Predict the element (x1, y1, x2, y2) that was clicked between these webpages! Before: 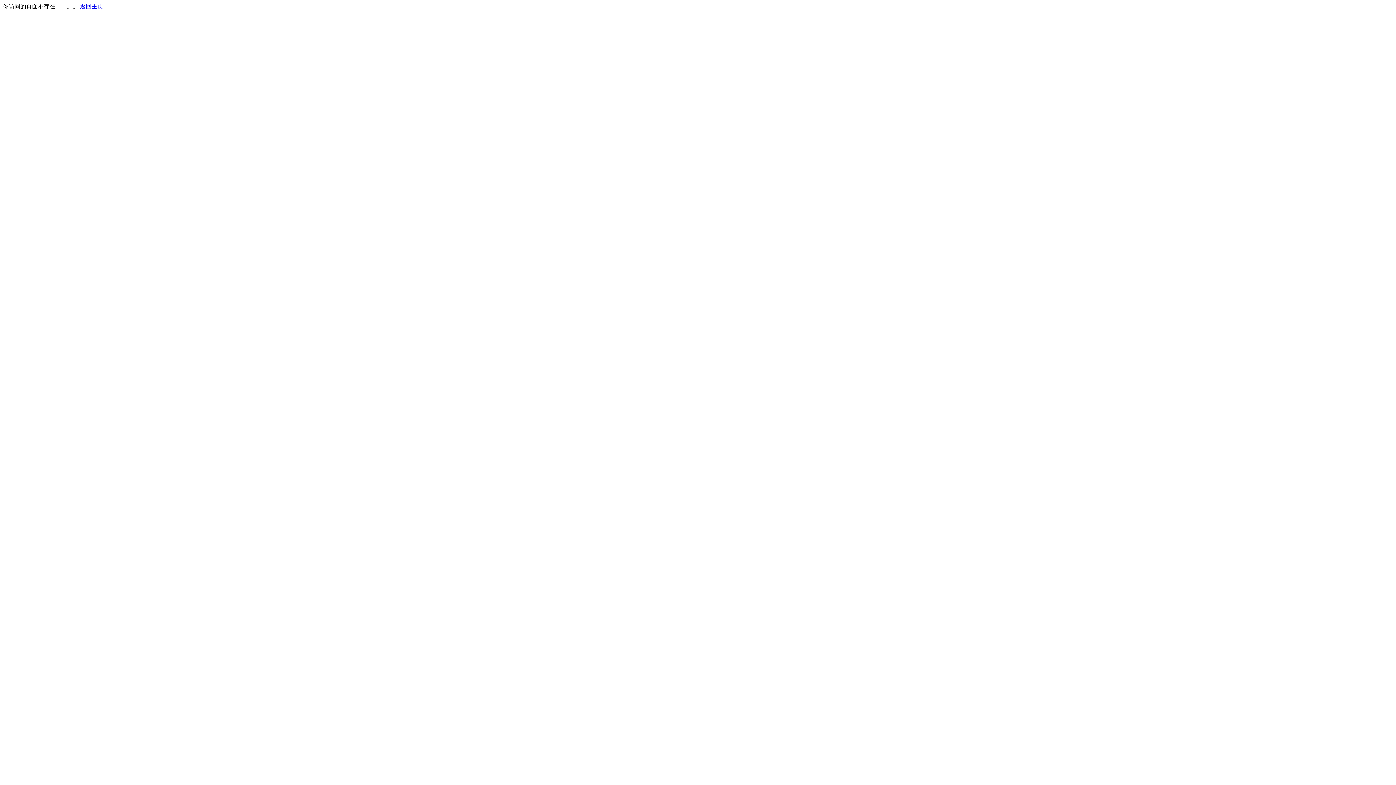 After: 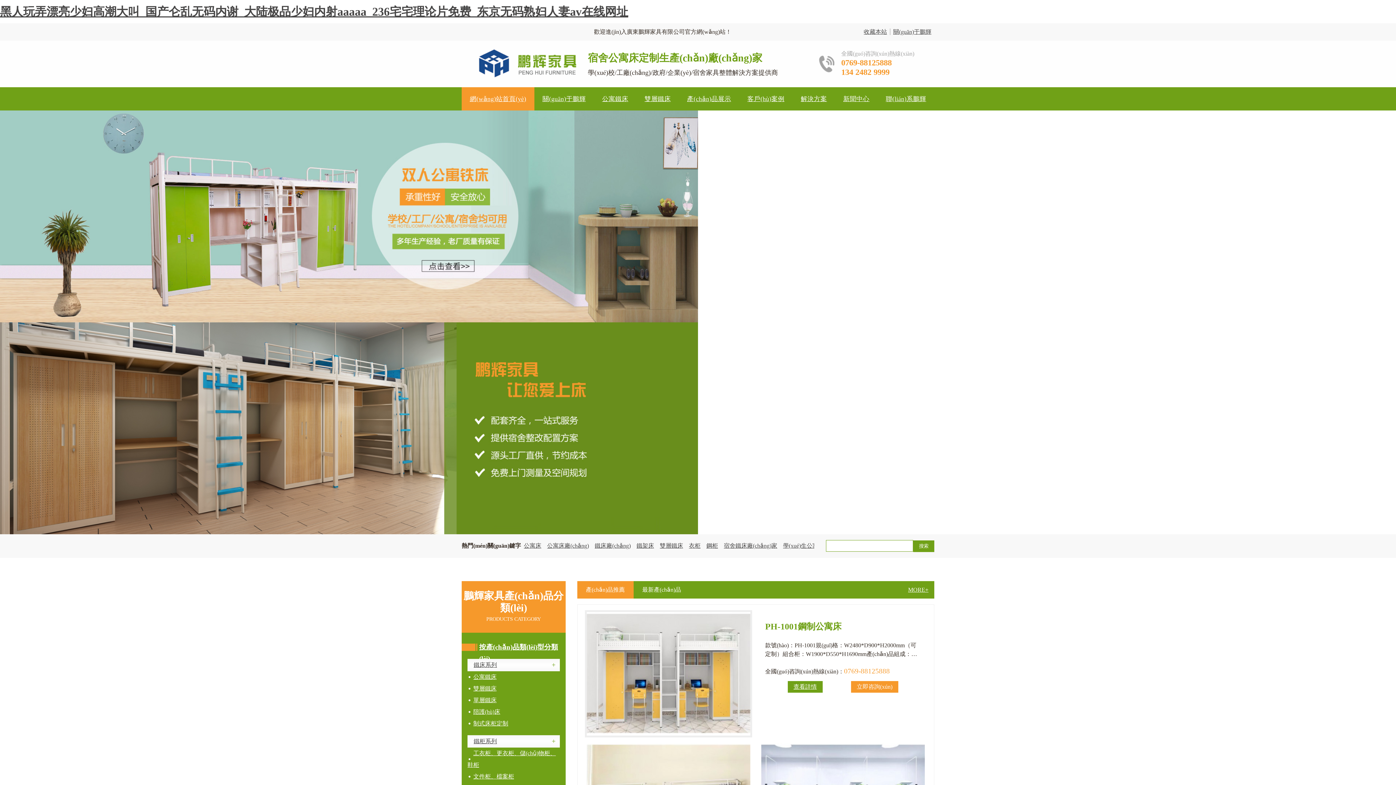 Action: bbox: (80, 3, 103, 9) label: 返回主页